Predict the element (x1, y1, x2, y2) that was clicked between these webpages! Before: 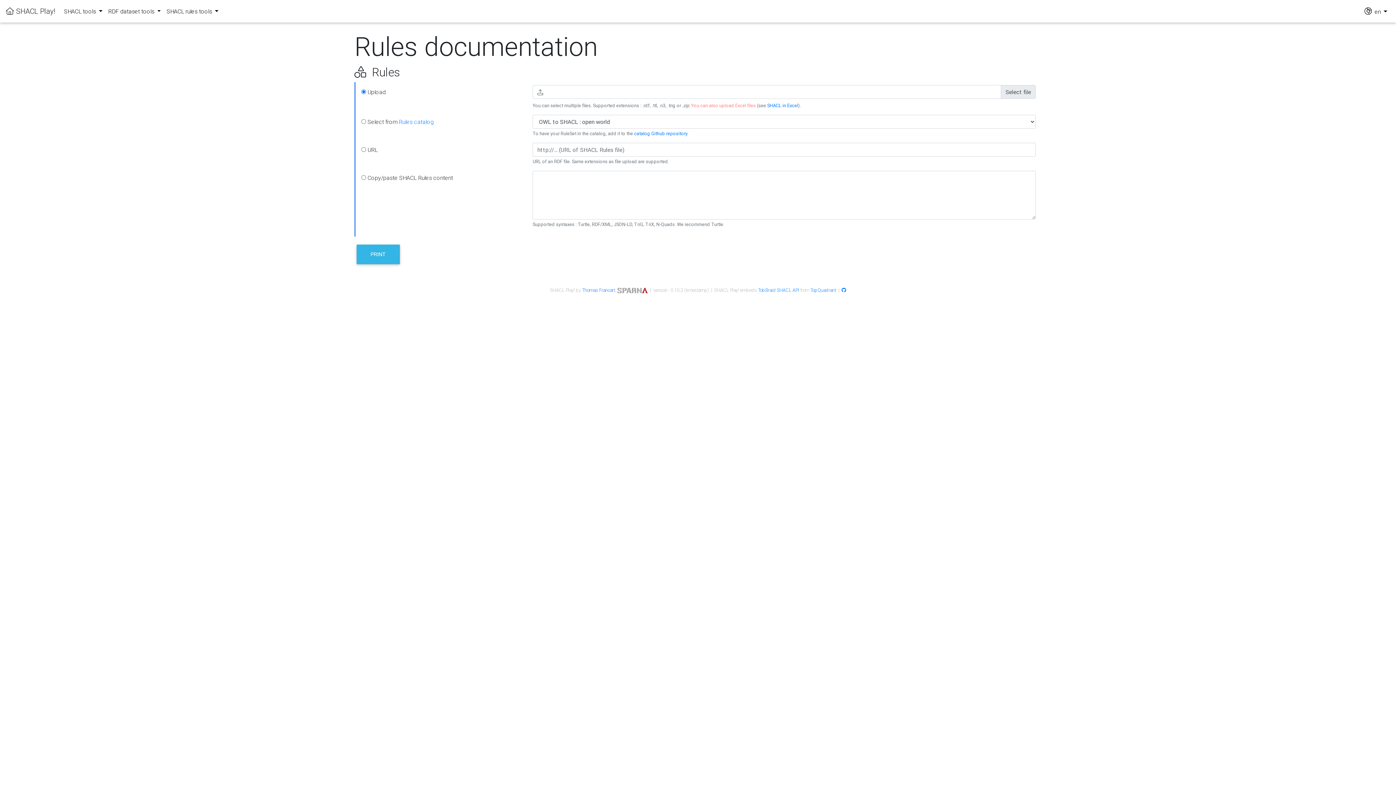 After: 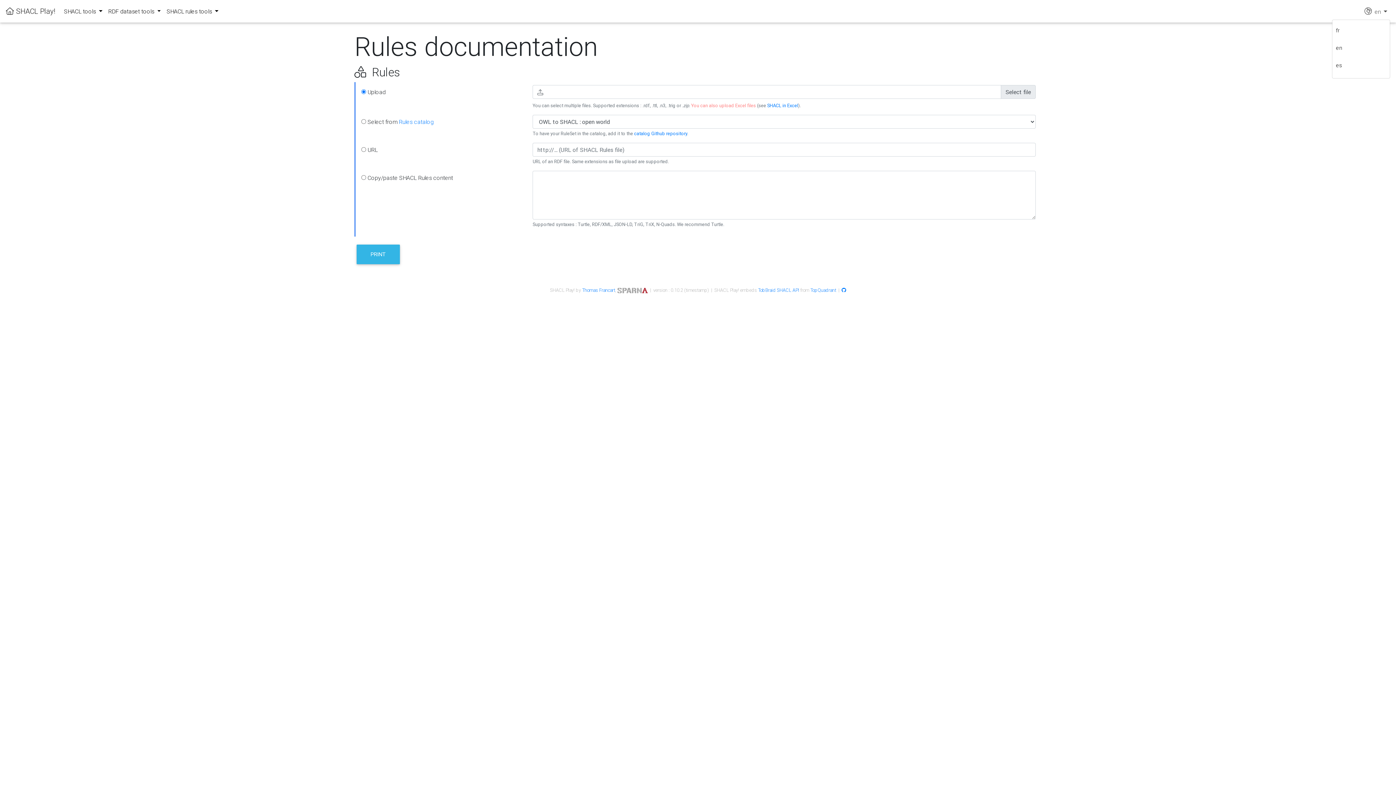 Action: bbox: (1361, 2, 1390, 19) label:   en 